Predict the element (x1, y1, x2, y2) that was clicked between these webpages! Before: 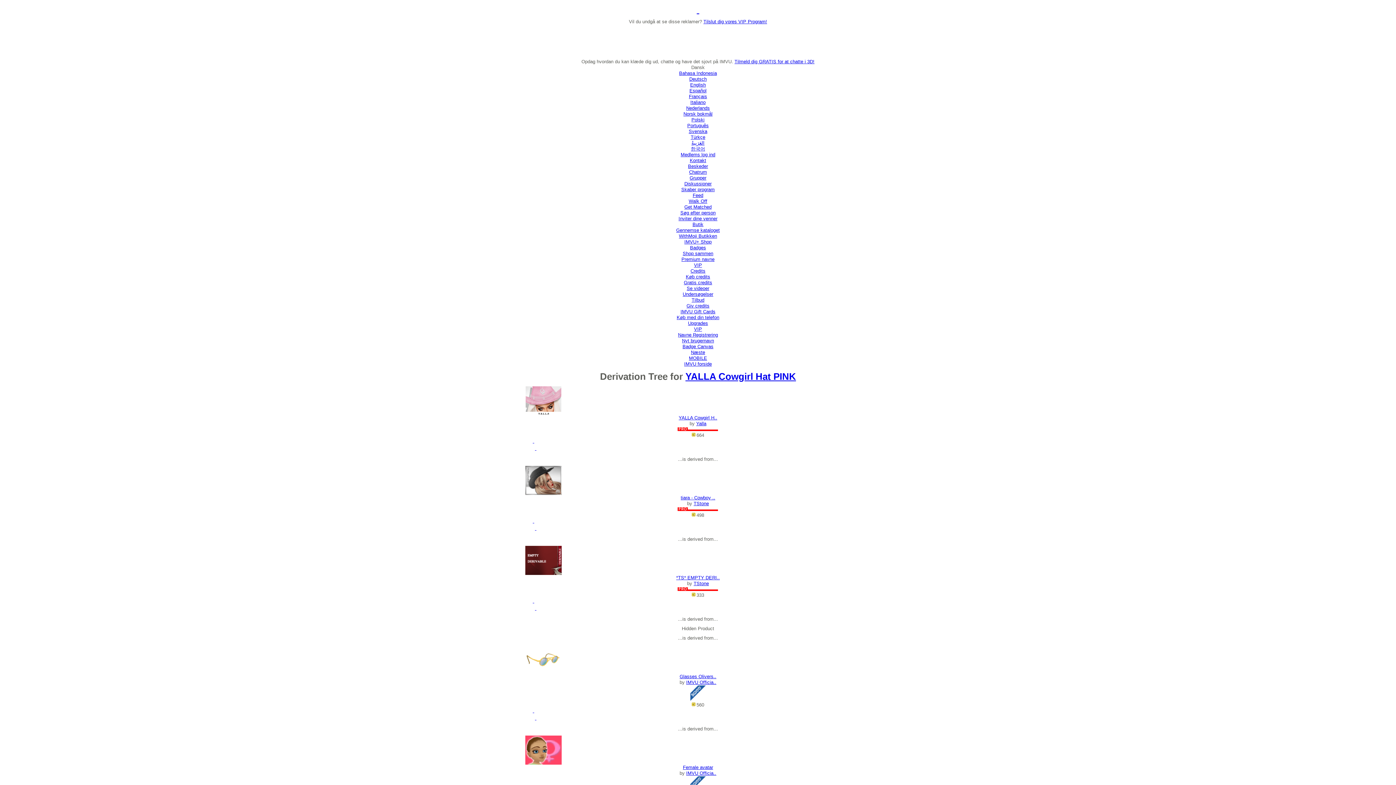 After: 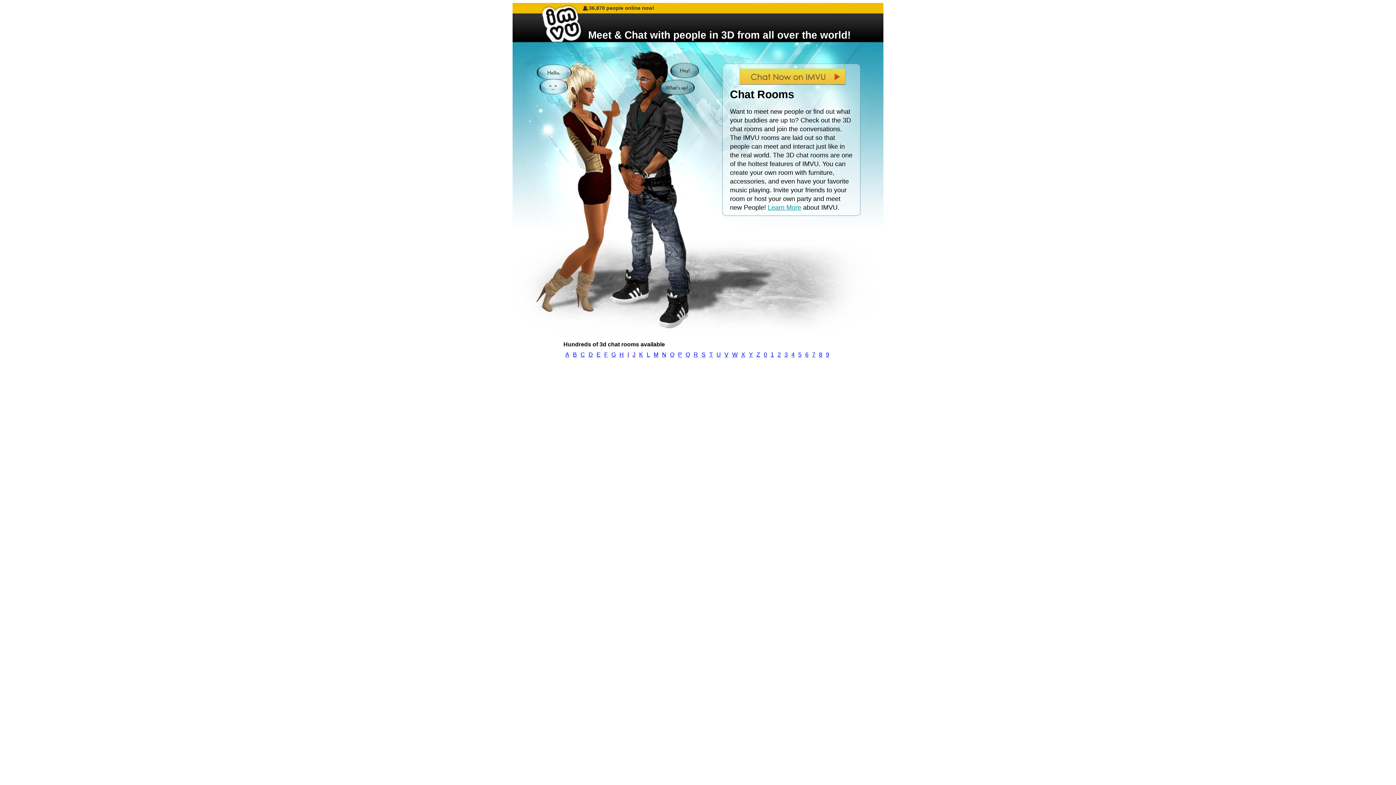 Action: label: Chatrum bbox: (689, 169, 707, 174)